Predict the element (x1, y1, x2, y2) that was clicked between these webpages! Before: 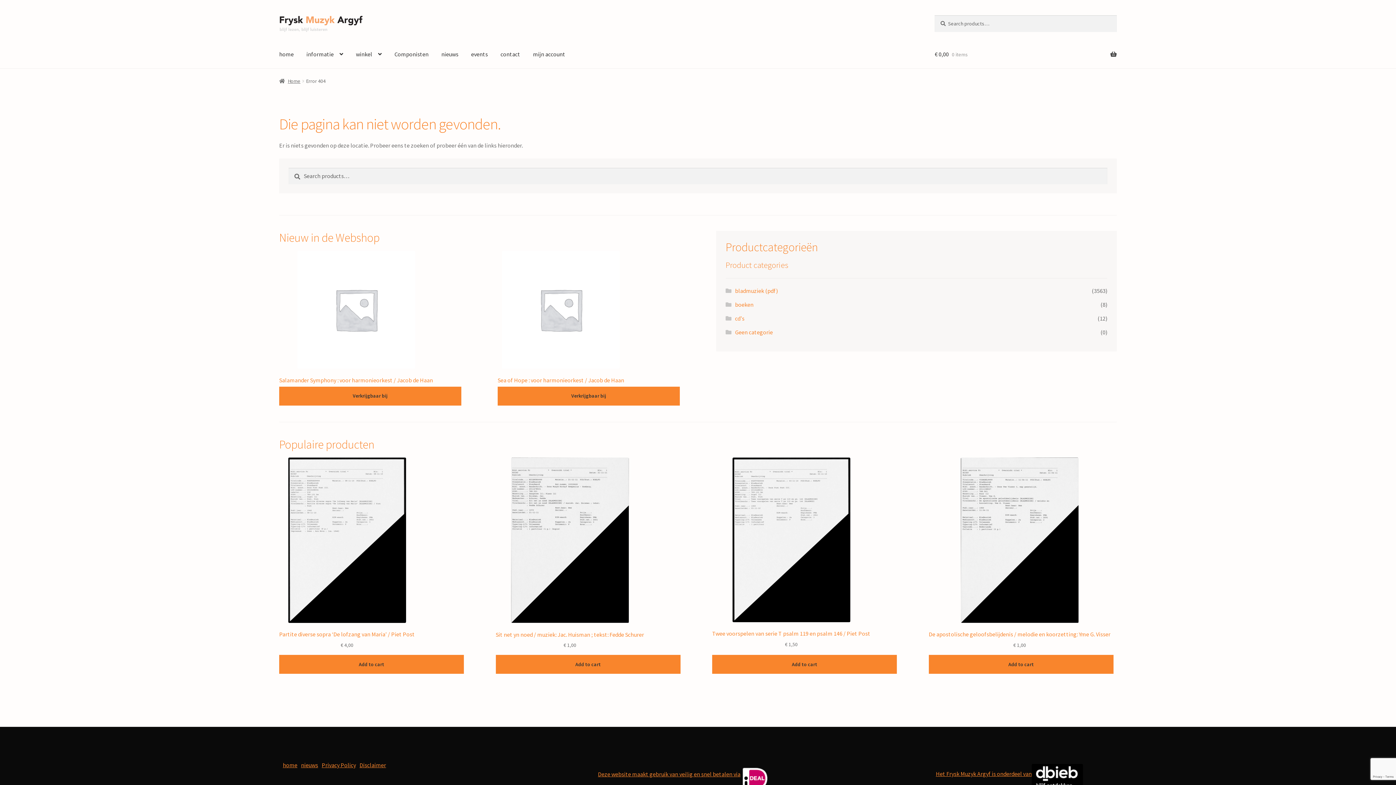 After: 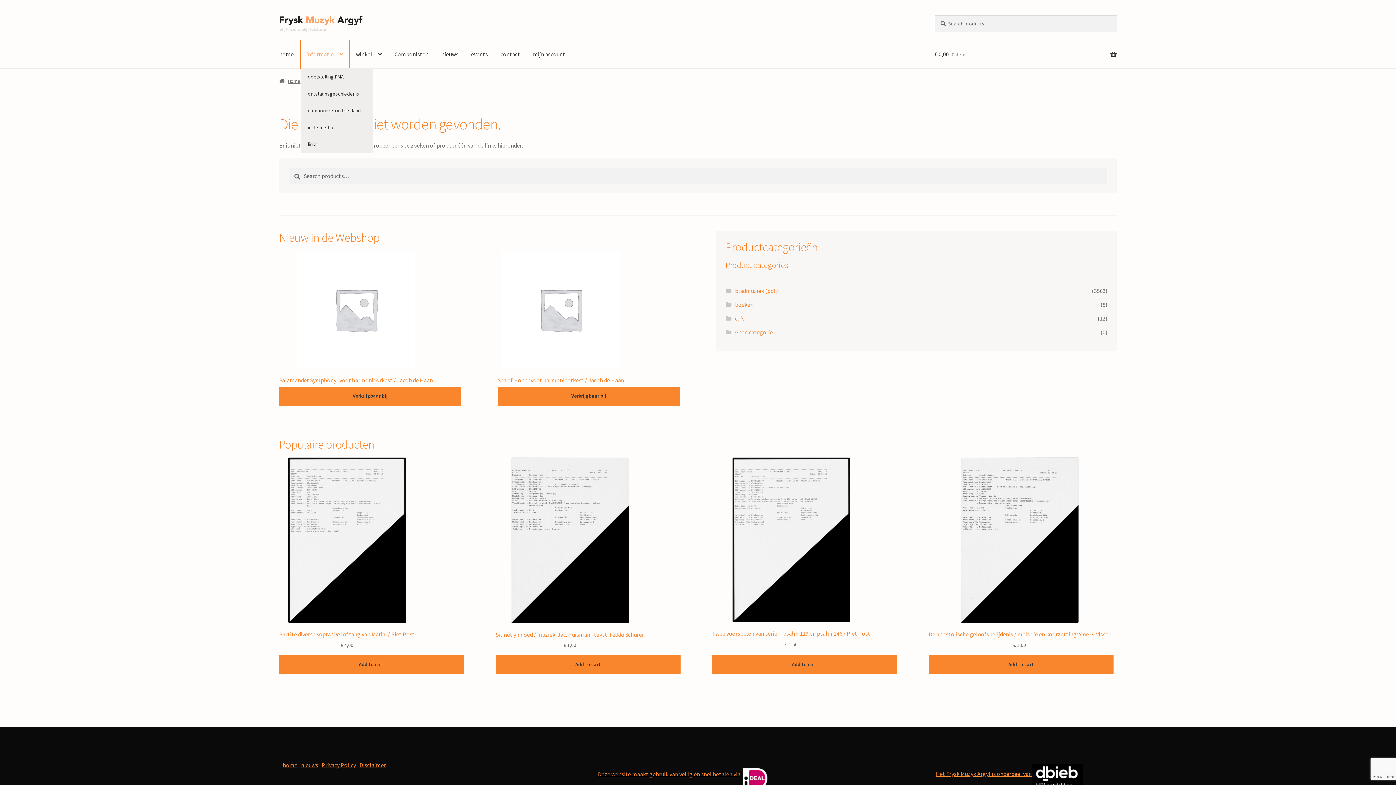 Action: label: informatie bbox: (300, 40, 349, 68)